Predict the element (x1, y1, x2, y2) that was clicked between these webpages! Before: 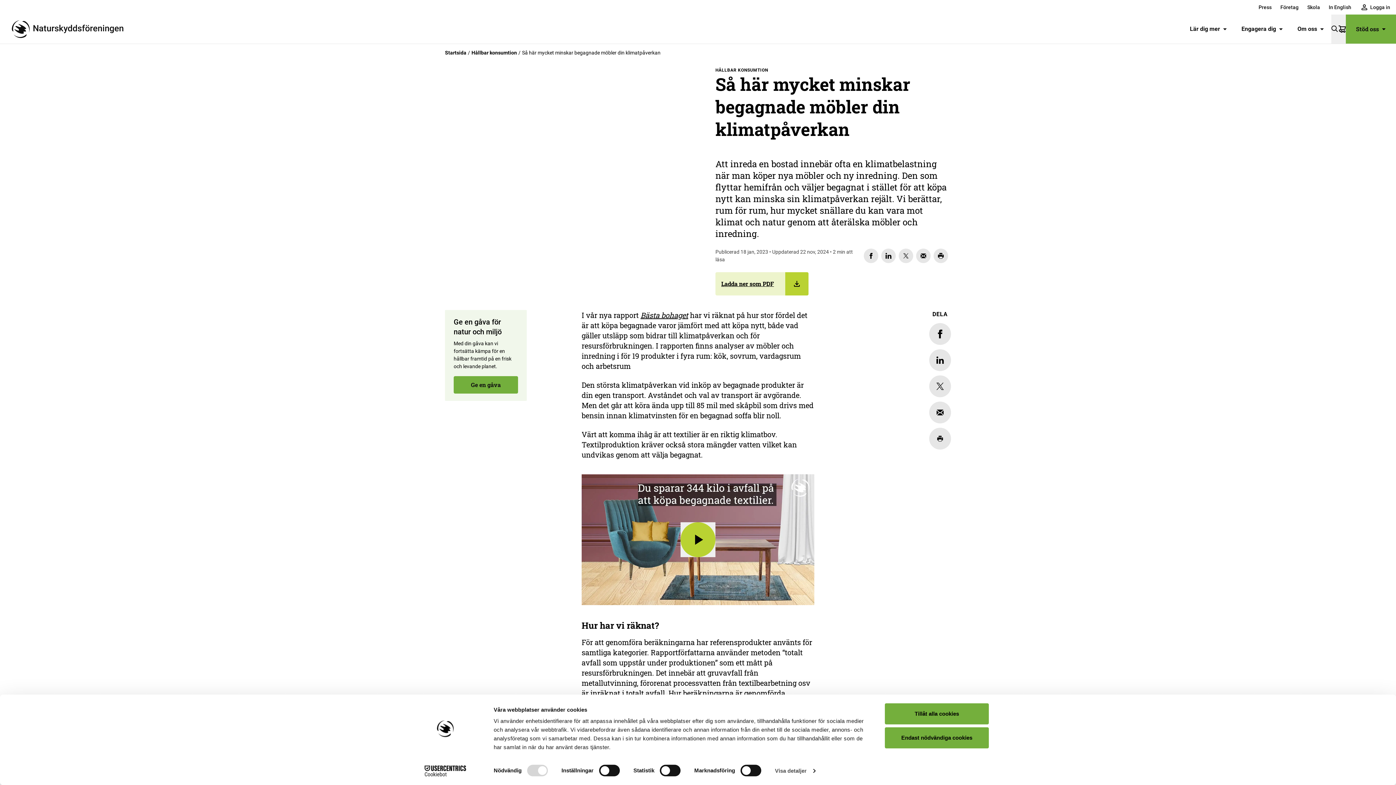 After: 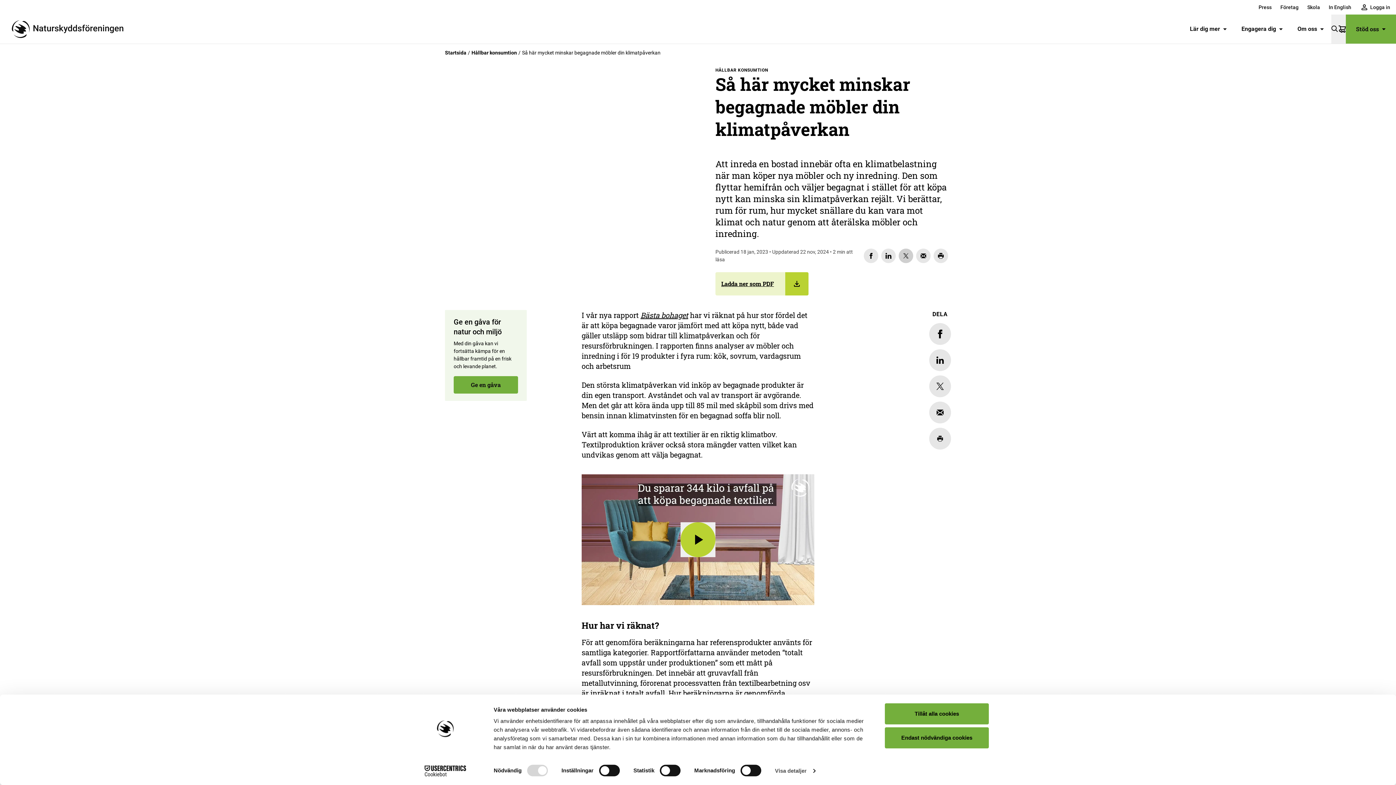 Action: bbox: (898, 248, 913, 263)